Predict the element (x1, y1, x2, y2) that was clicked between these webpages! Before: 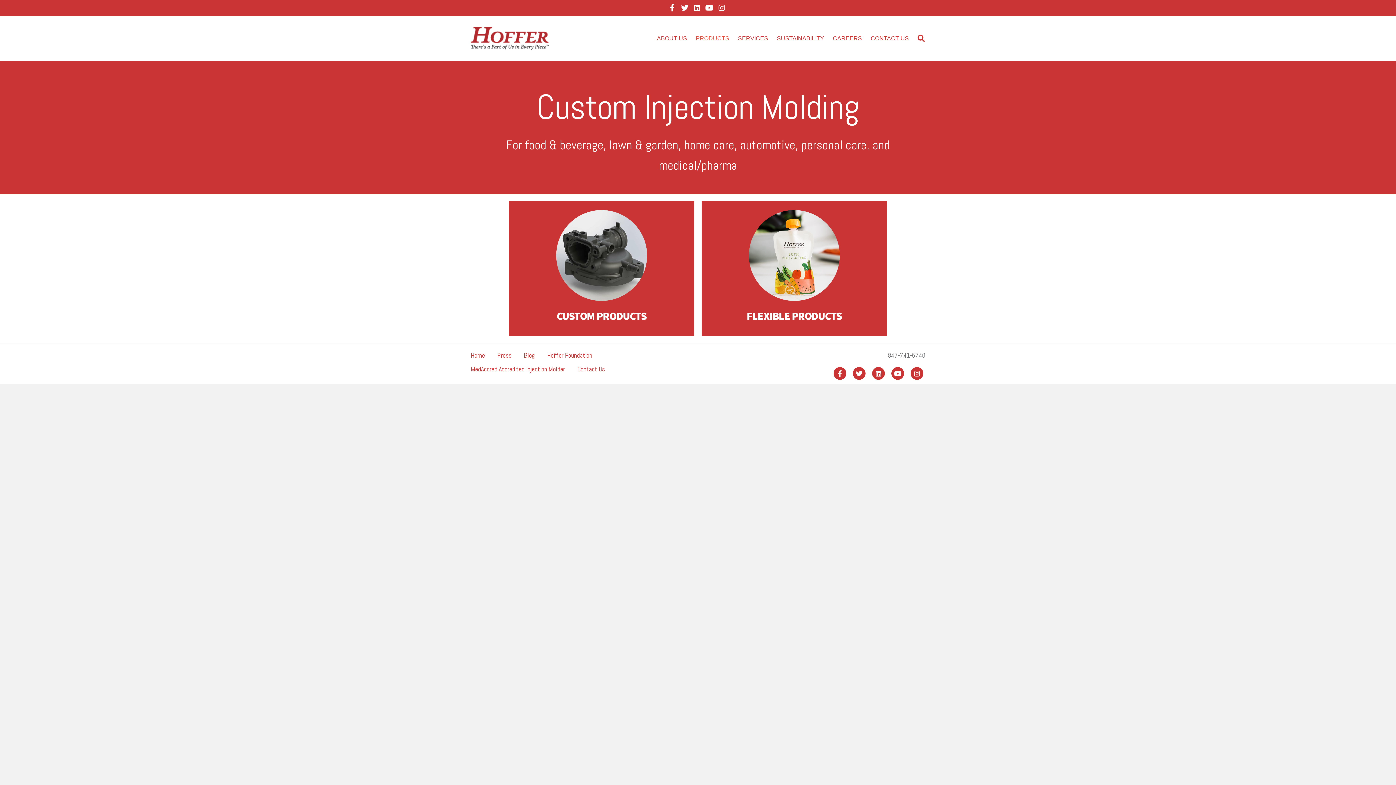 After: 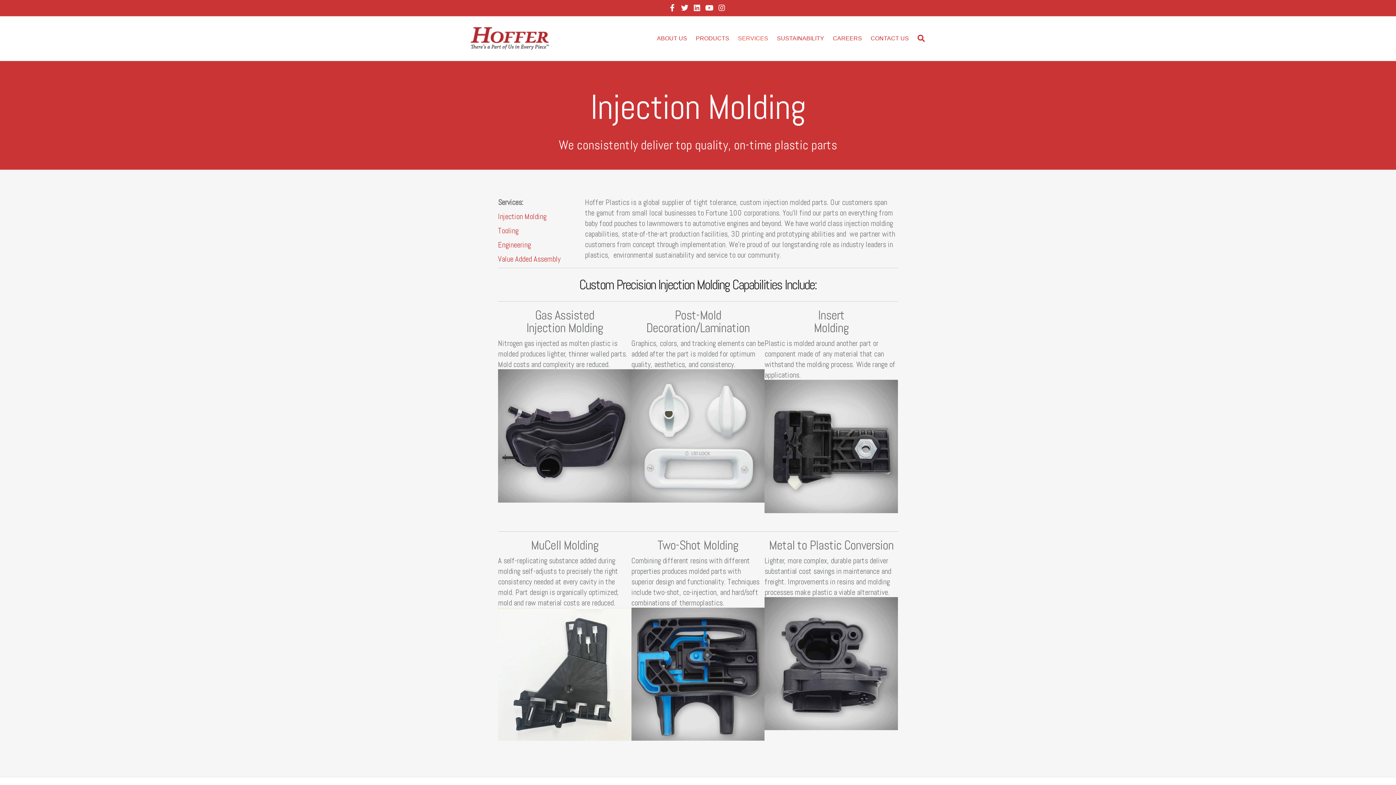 Action: label: SERVICES bbox: (733, 29, 772, 48)